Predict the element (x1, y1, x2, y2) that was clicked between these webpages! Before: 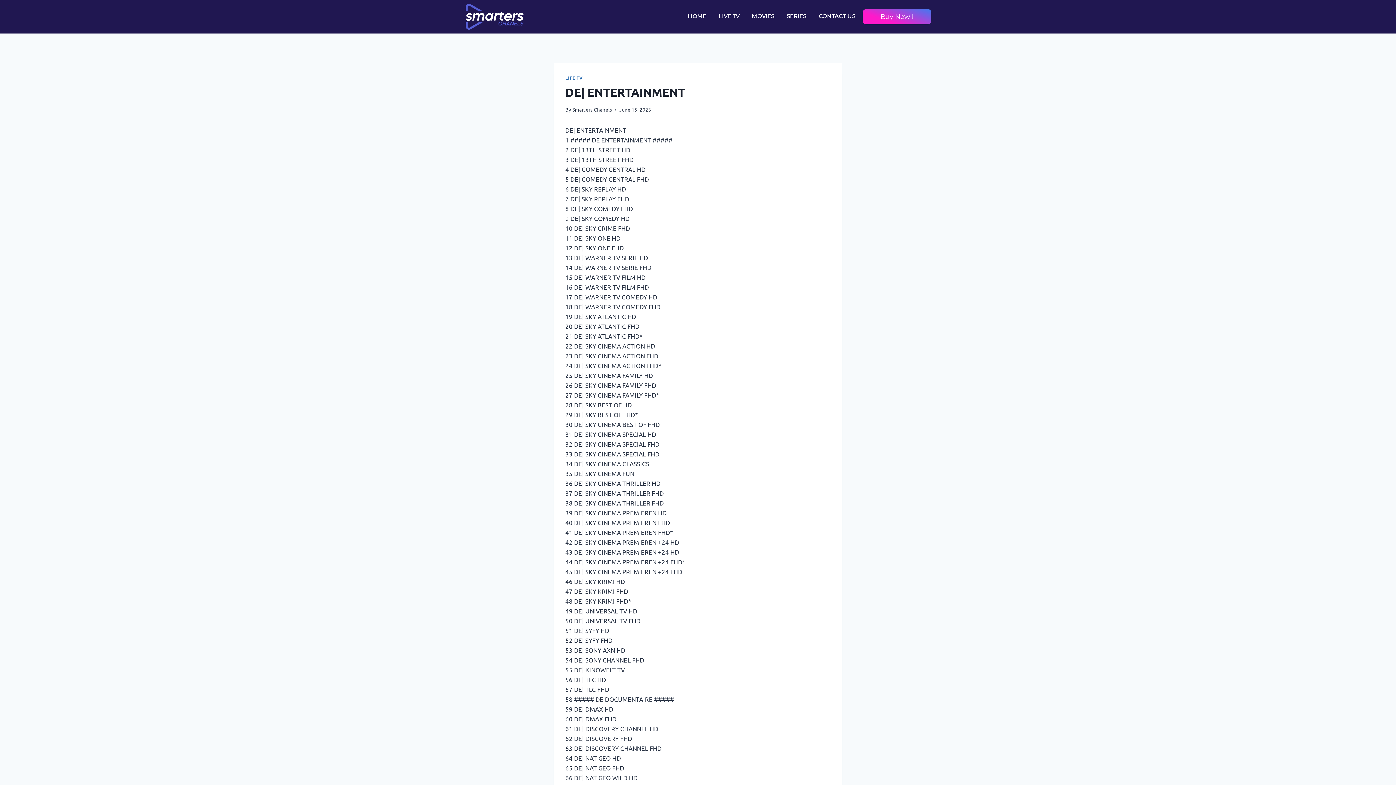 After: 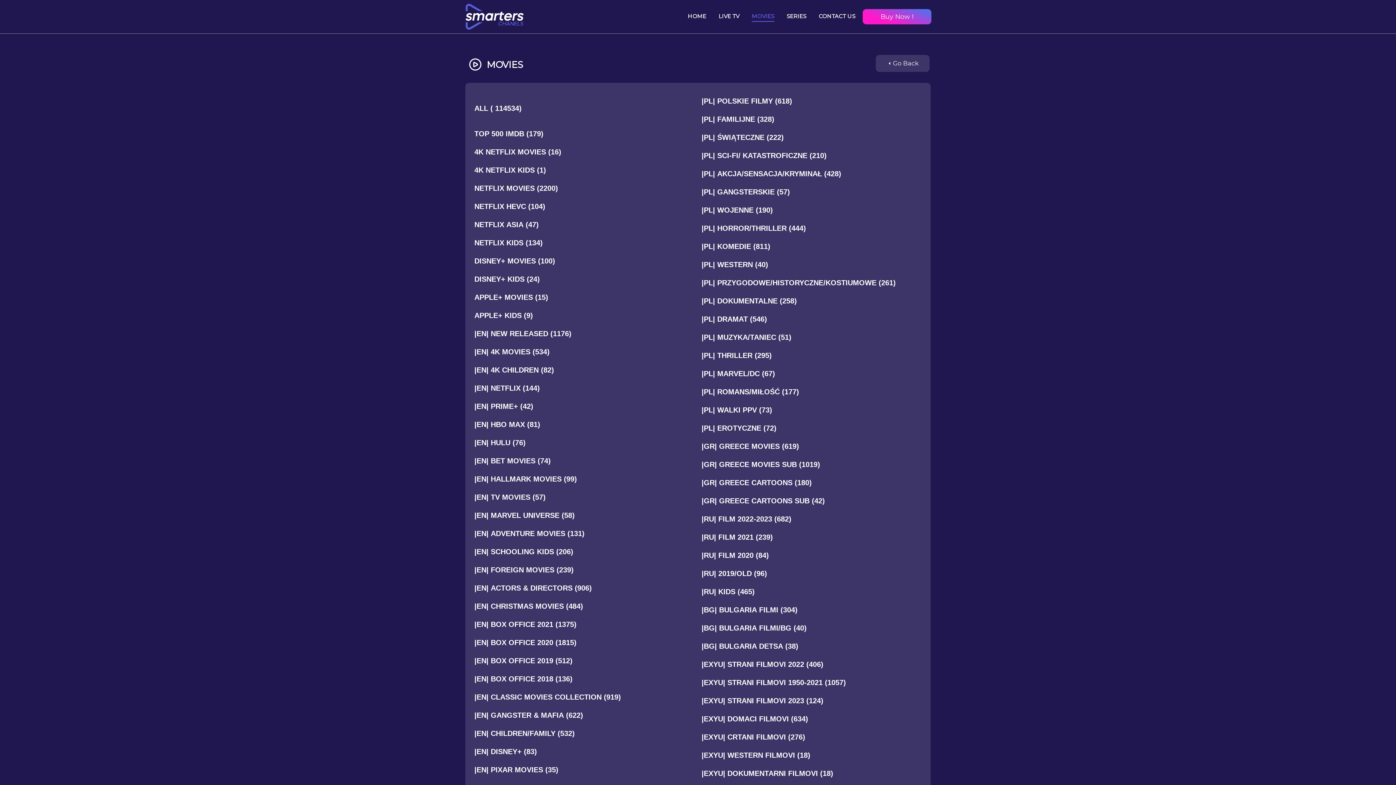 Action: bbox: (749, 6, 777, 27) label: MOVIES